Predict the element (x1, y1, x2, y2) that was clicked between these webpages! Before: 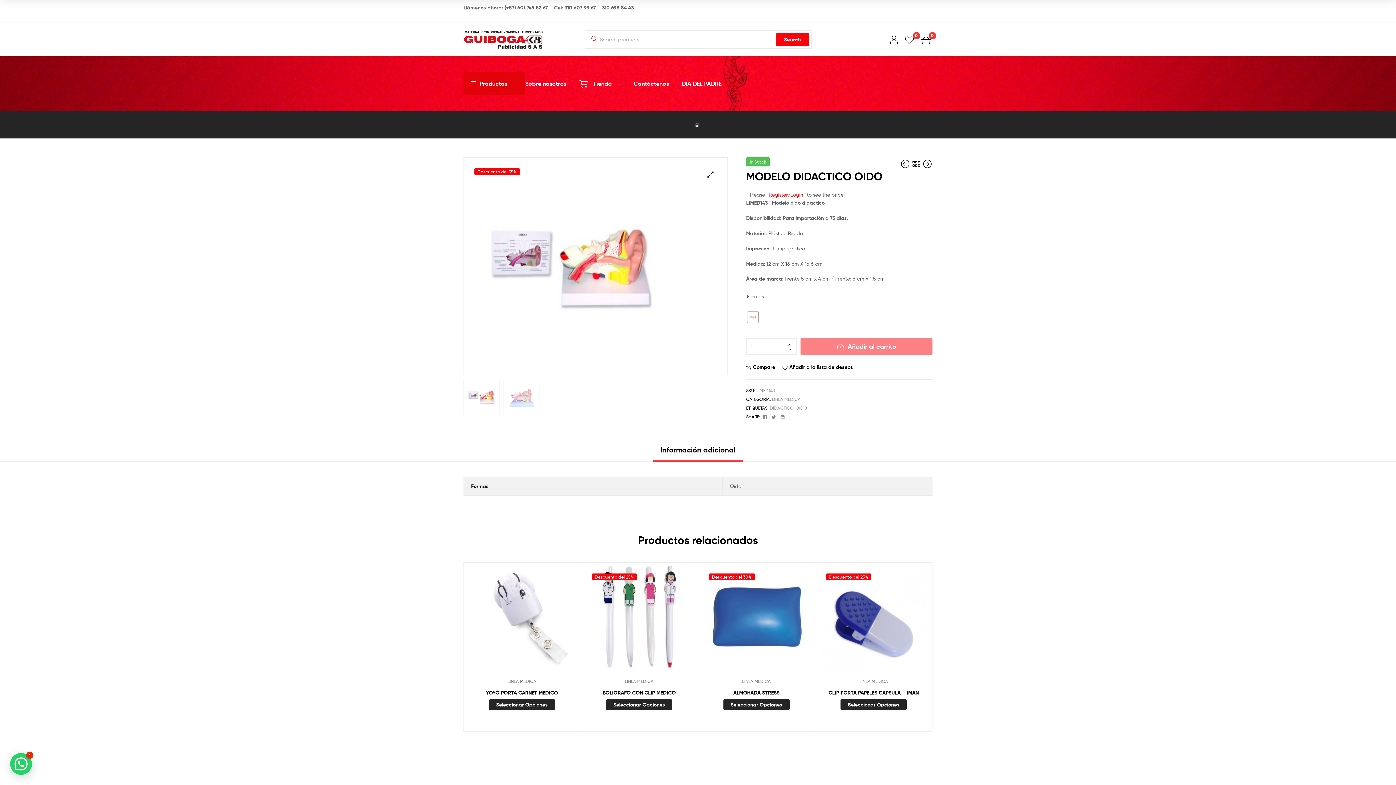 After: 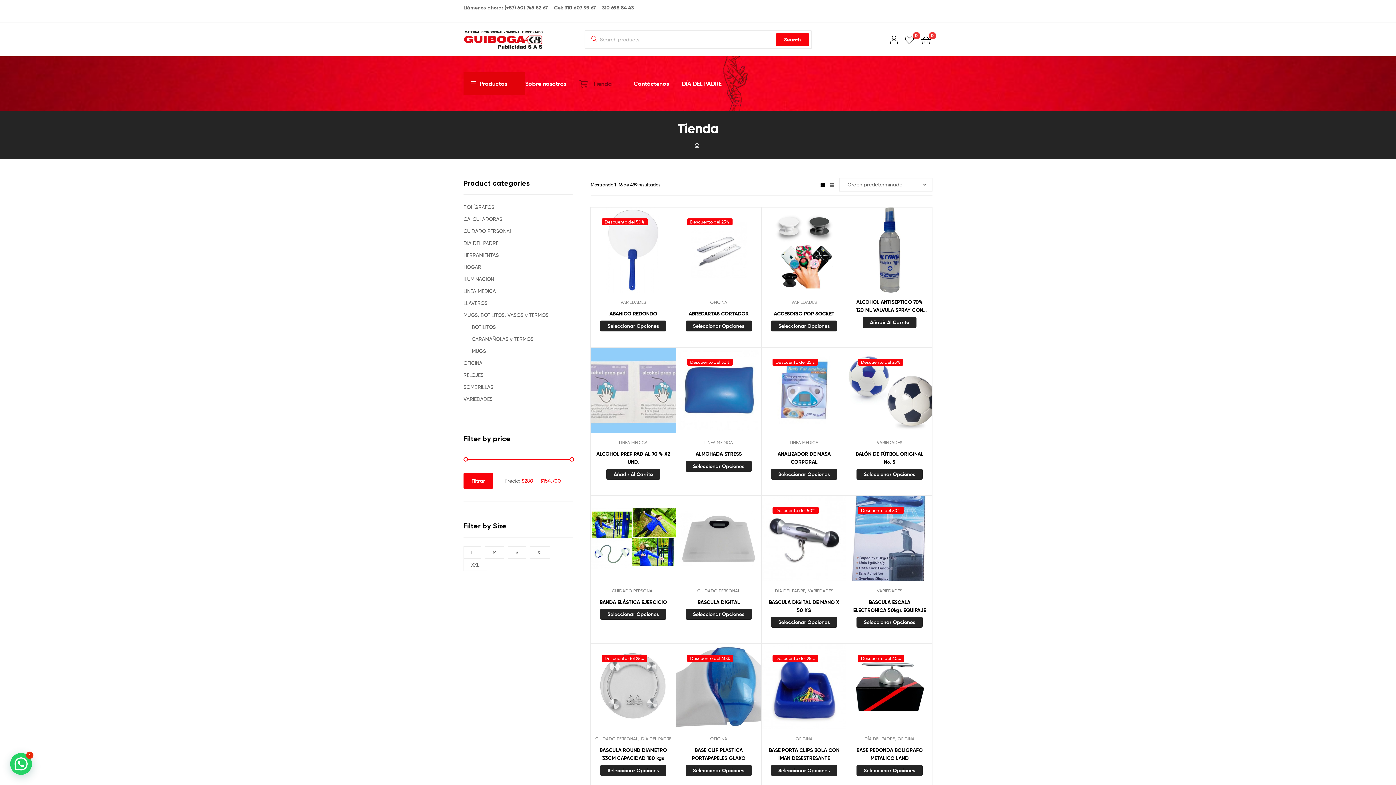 Action: bbox: (573, 71, 626, 95) label: Tienda